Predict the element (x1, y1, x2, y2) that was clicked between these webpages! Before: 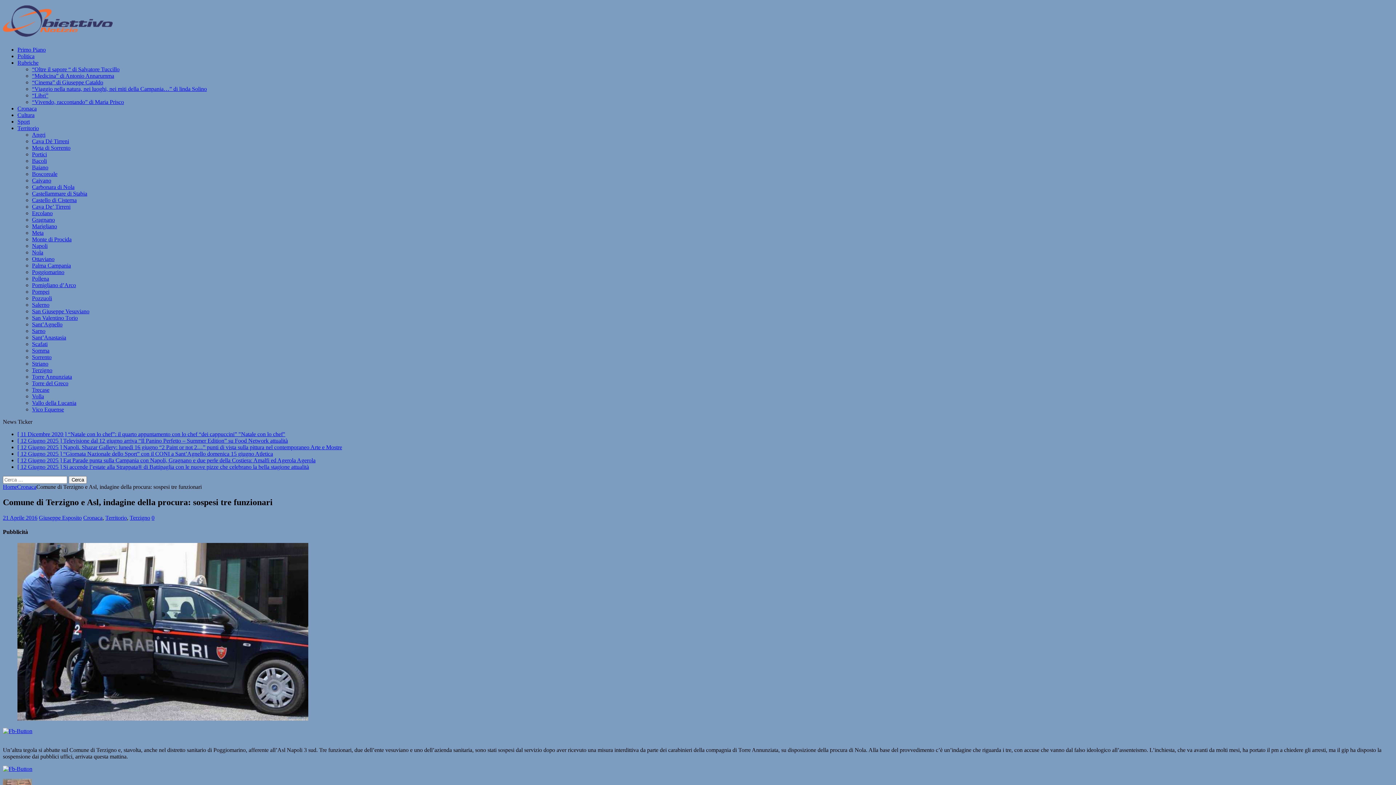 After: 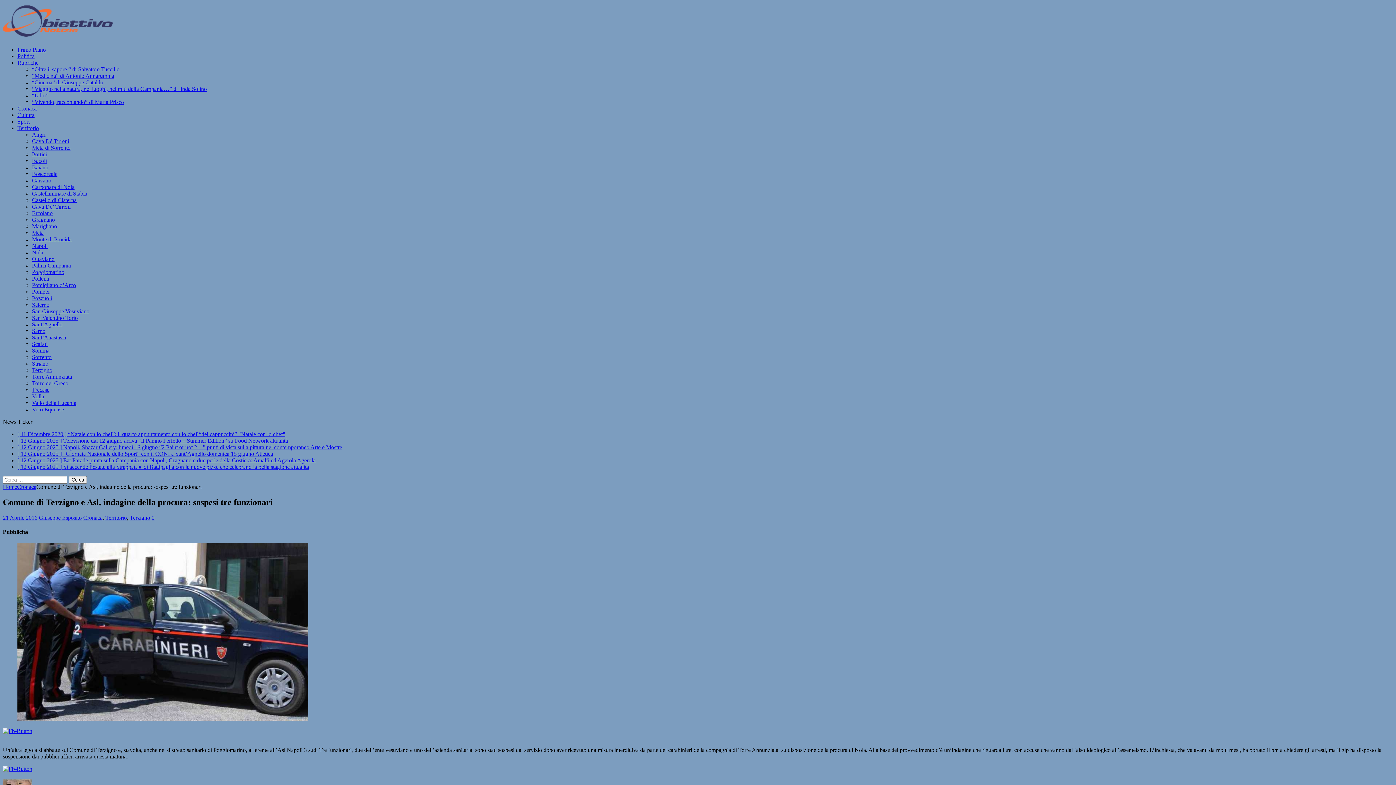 Action: bbox: (2, 728, 32, 734)